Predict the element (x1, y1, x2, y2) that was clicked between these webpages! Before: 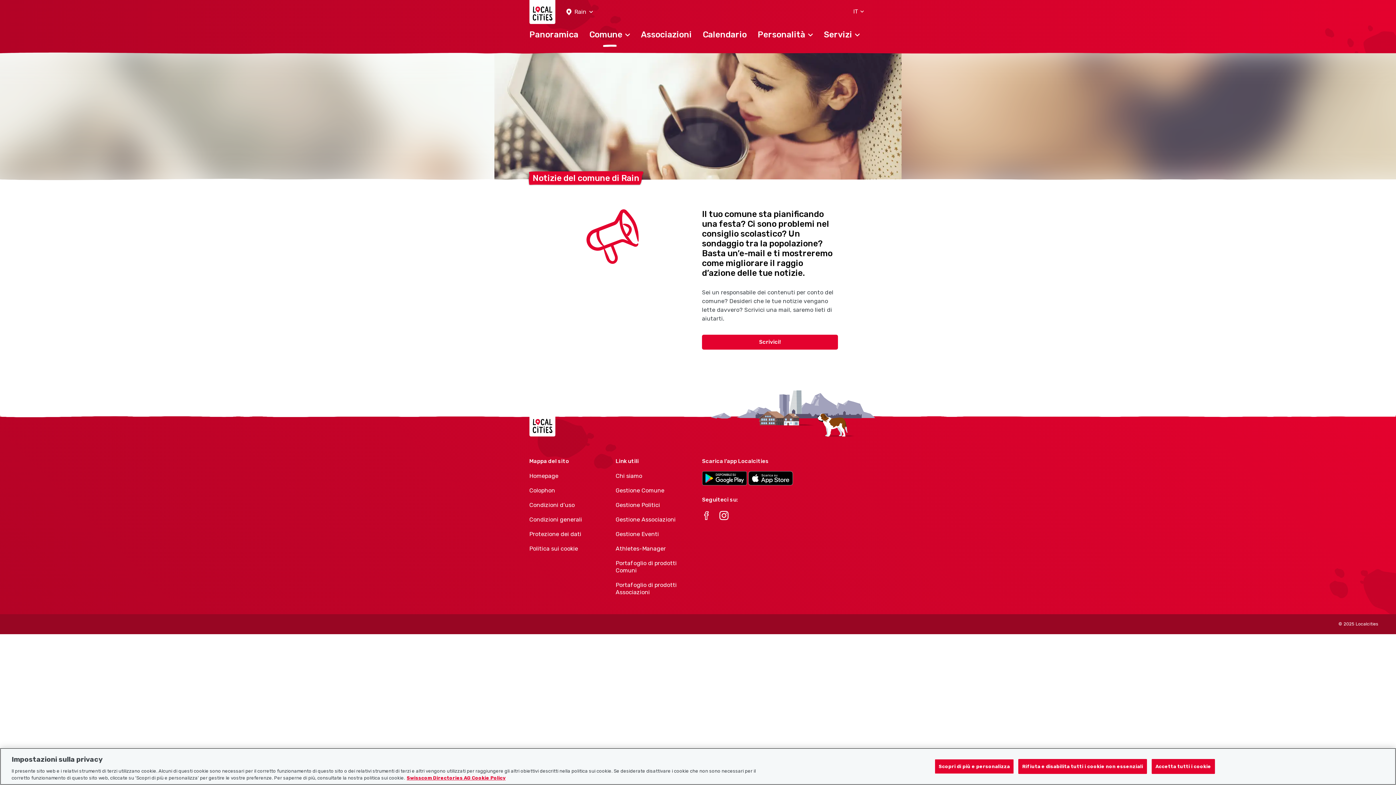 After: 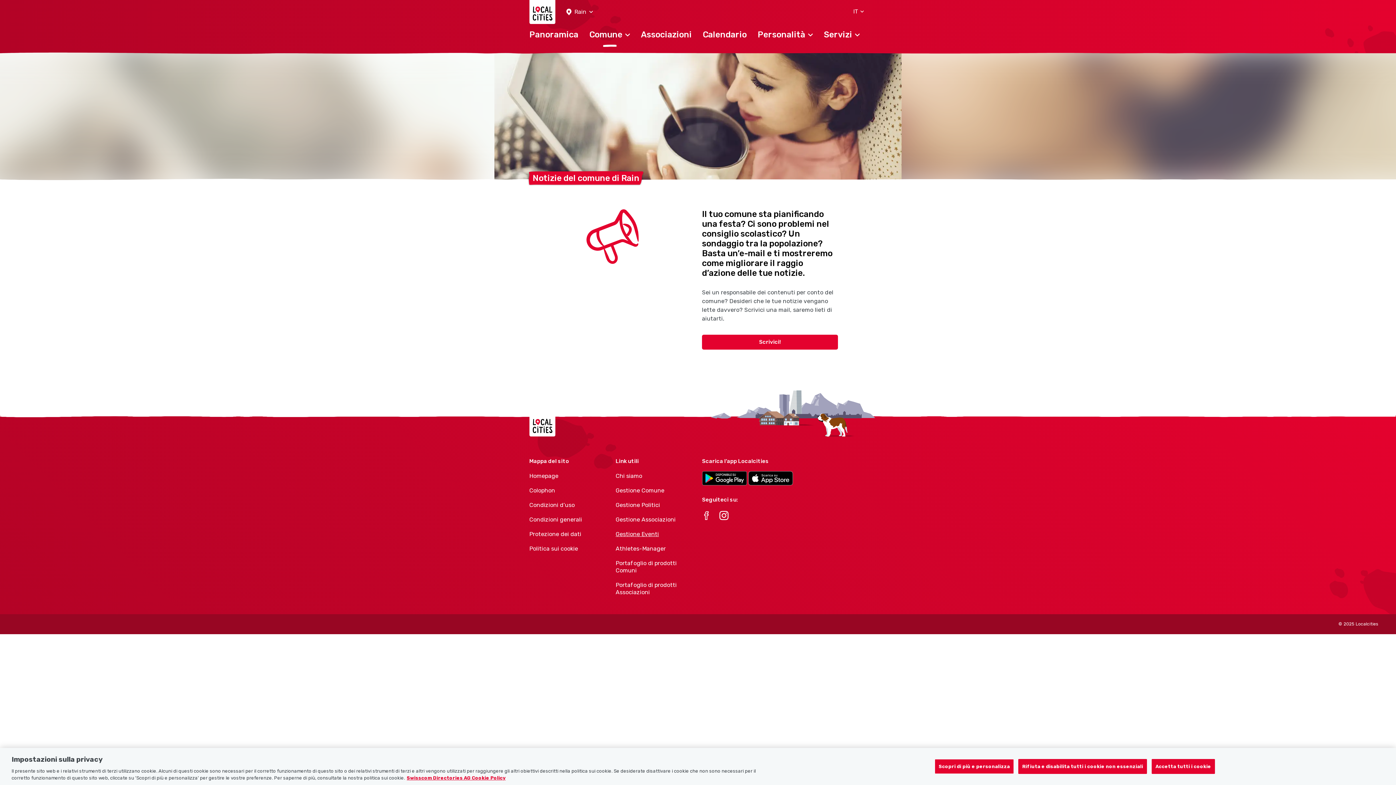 Action: bbox: (615, 530, 694, 538) label: Gestione Eventi